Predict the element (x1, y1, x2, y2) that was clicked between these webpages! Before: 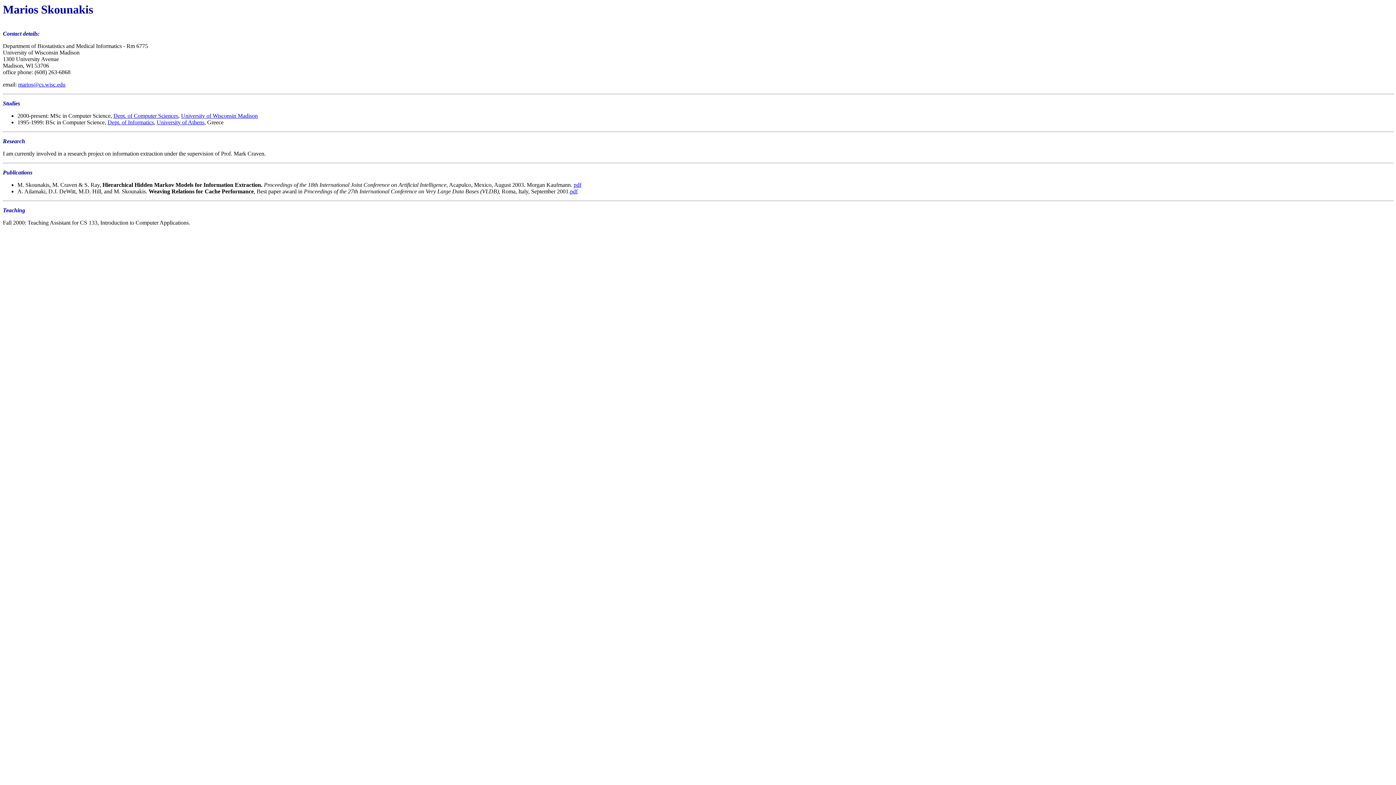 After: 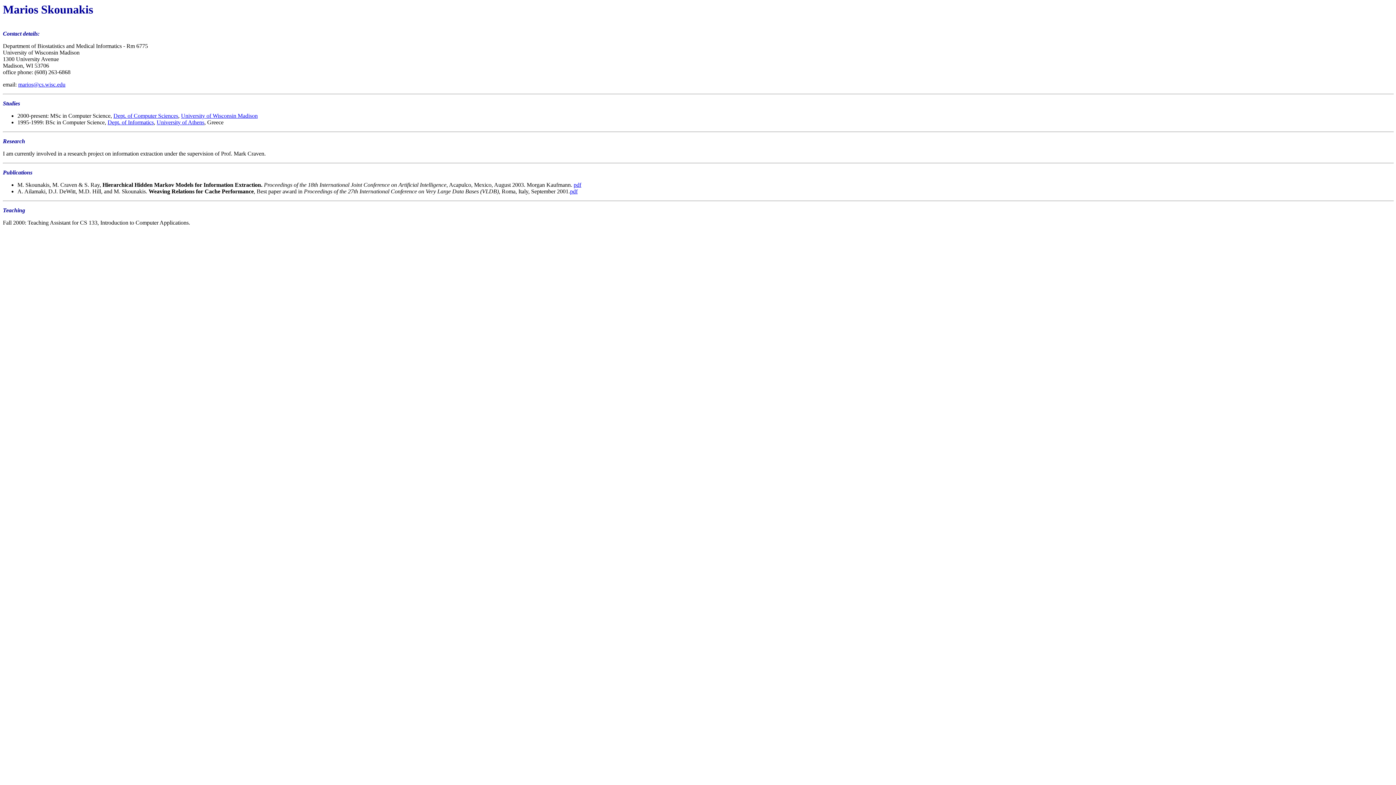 Action: label: marios@cs.wisc.edu bbox: (18, 81, 65, 87)